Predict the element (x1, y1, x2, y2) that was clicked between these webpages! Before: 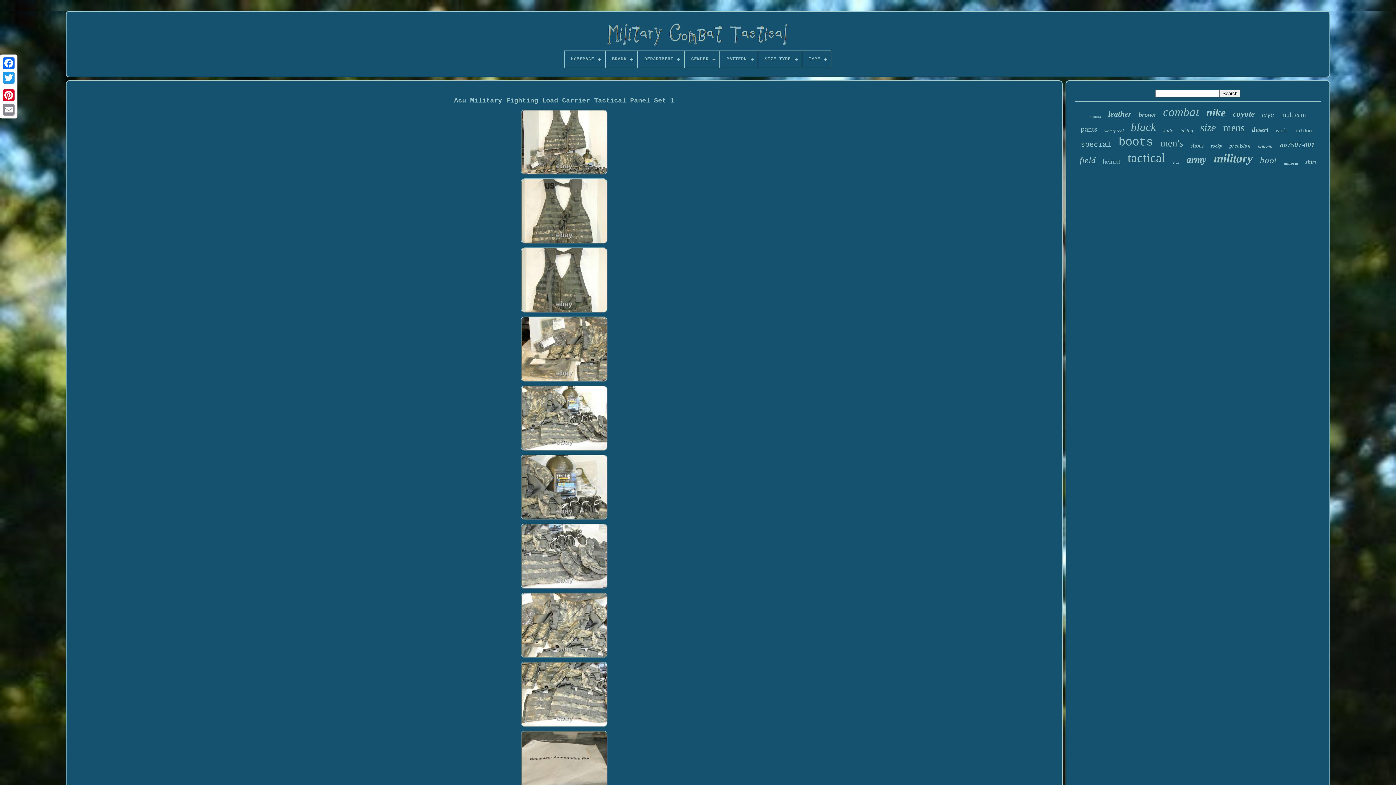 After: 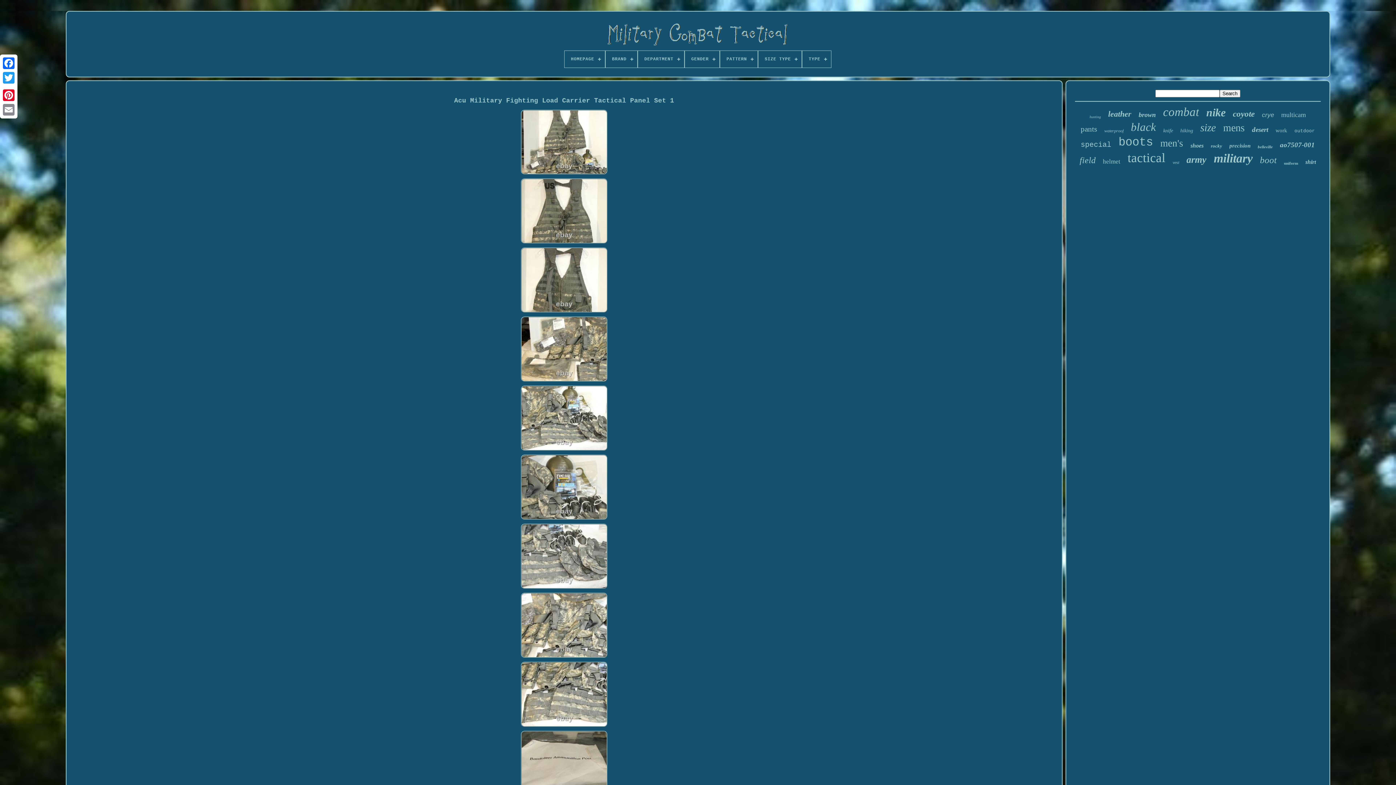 Action: bbox: (517, 661, 611, 730)